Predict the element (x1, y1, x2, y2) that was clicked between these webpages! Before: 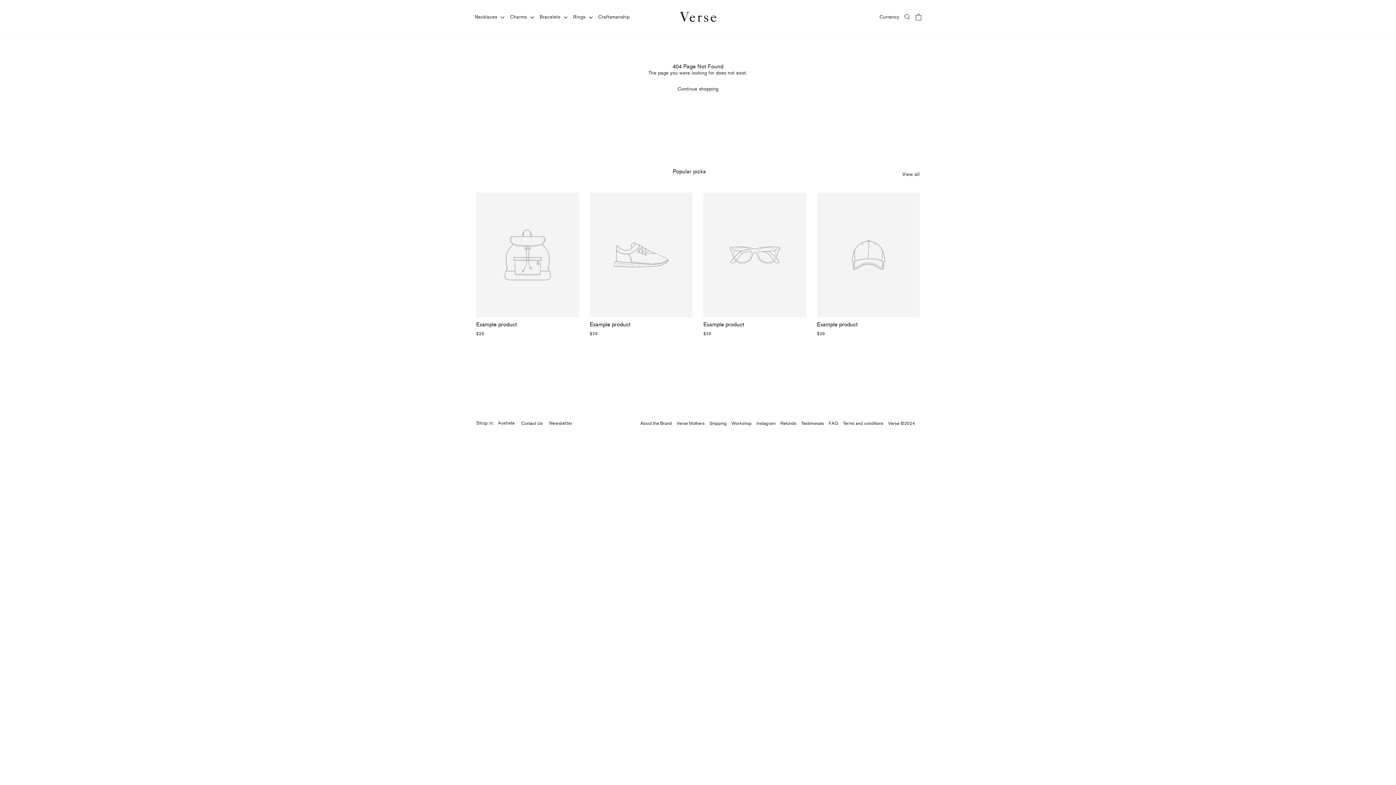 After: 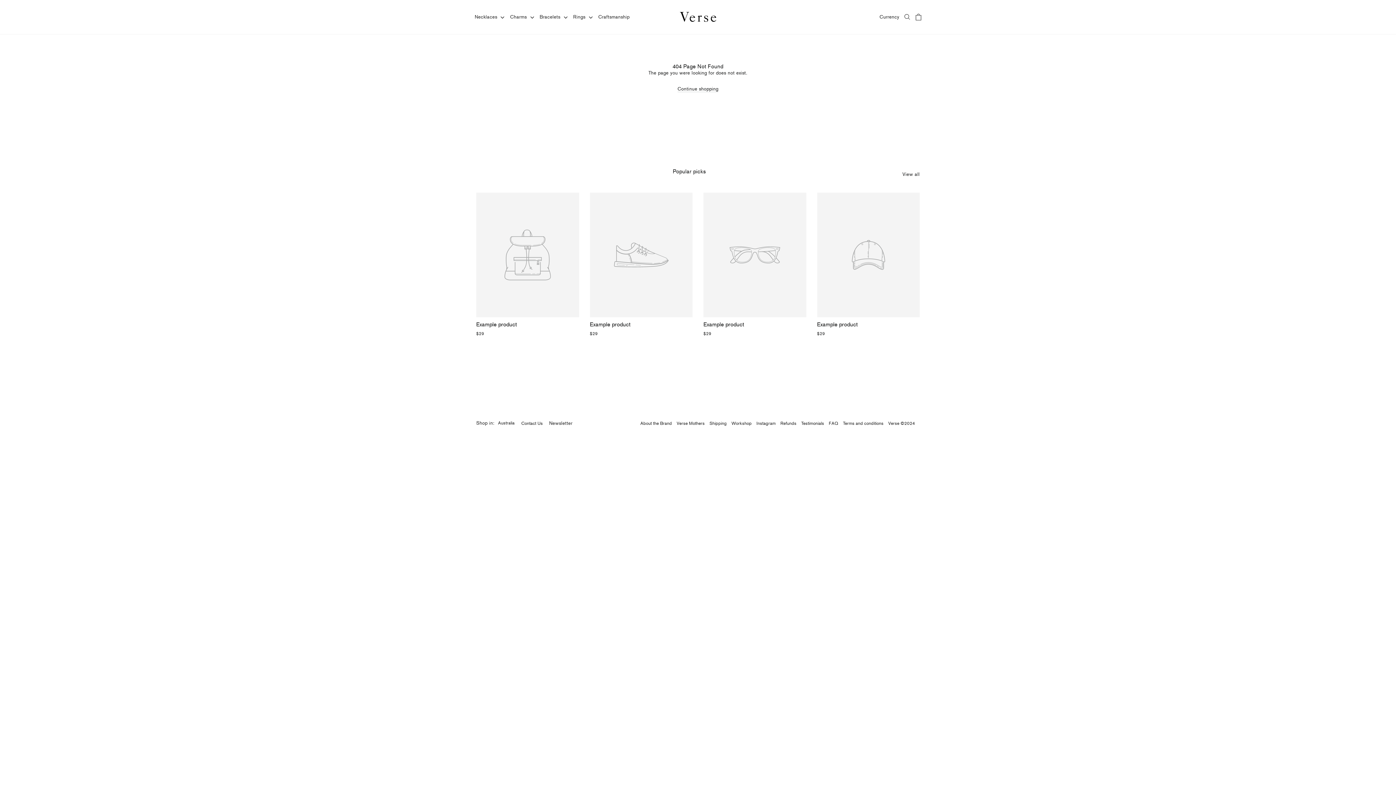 Action: label: Example product
$29 bbox: (703, 192, 806, 338)